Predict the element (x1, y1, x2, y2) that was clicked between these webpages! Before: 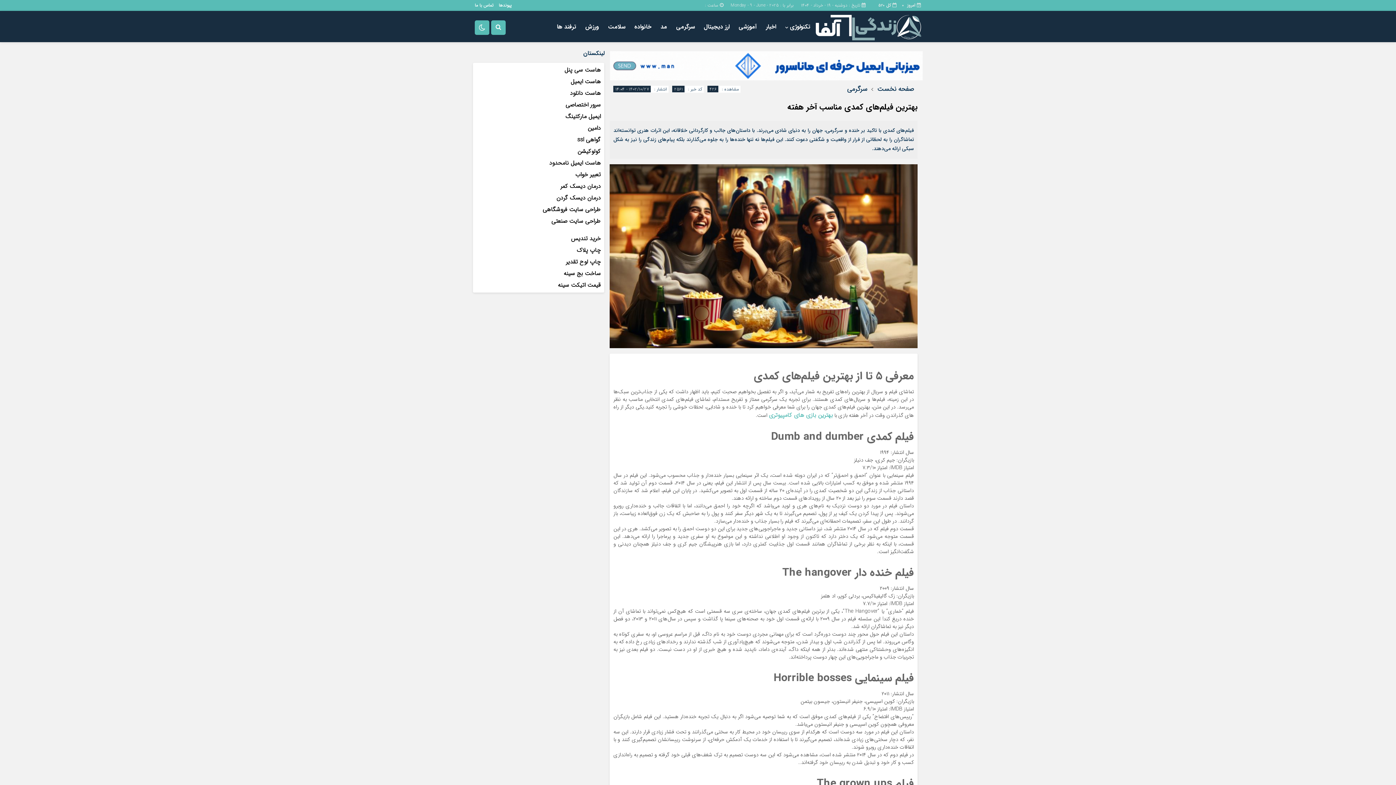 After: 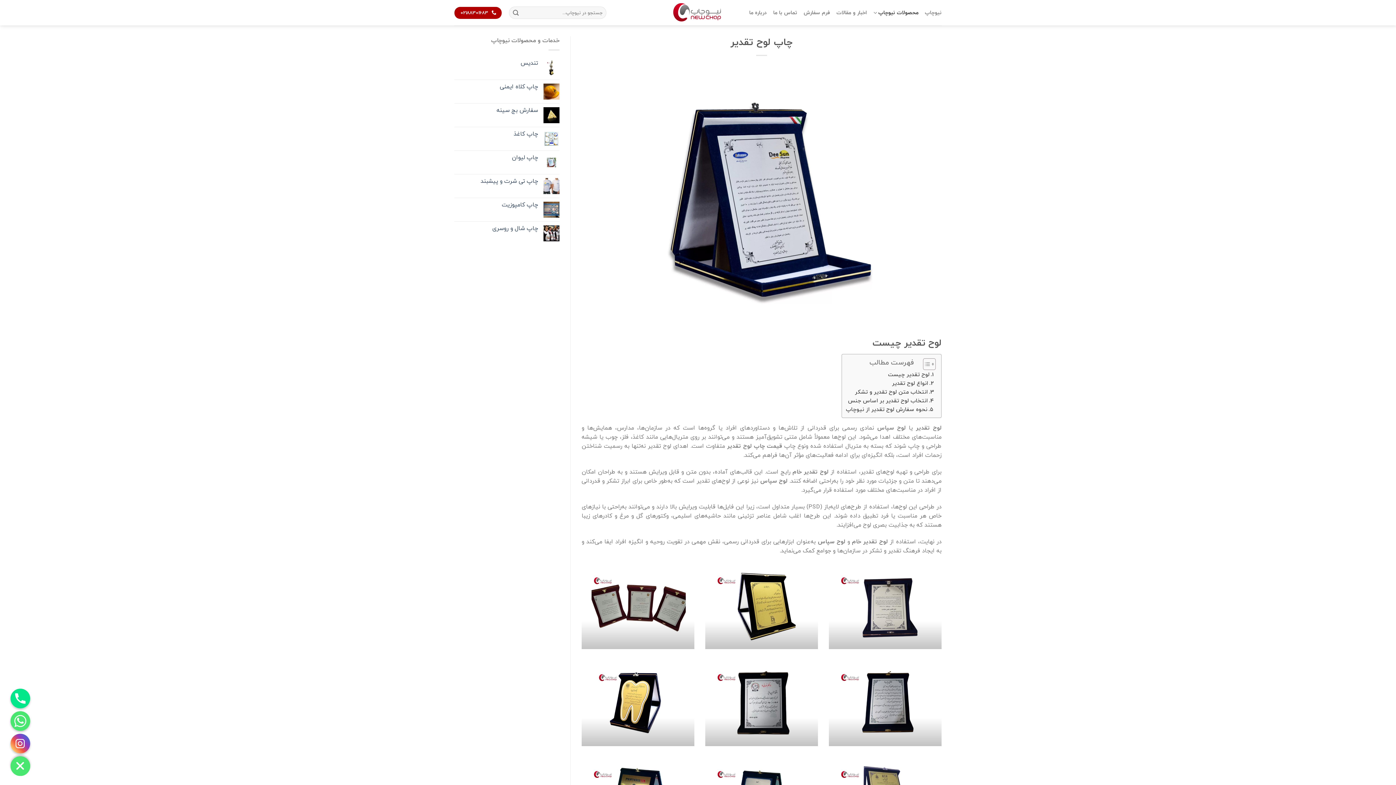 Action: label: چاپ لوح تقدیر bbox: (565, 257, 600, 266)